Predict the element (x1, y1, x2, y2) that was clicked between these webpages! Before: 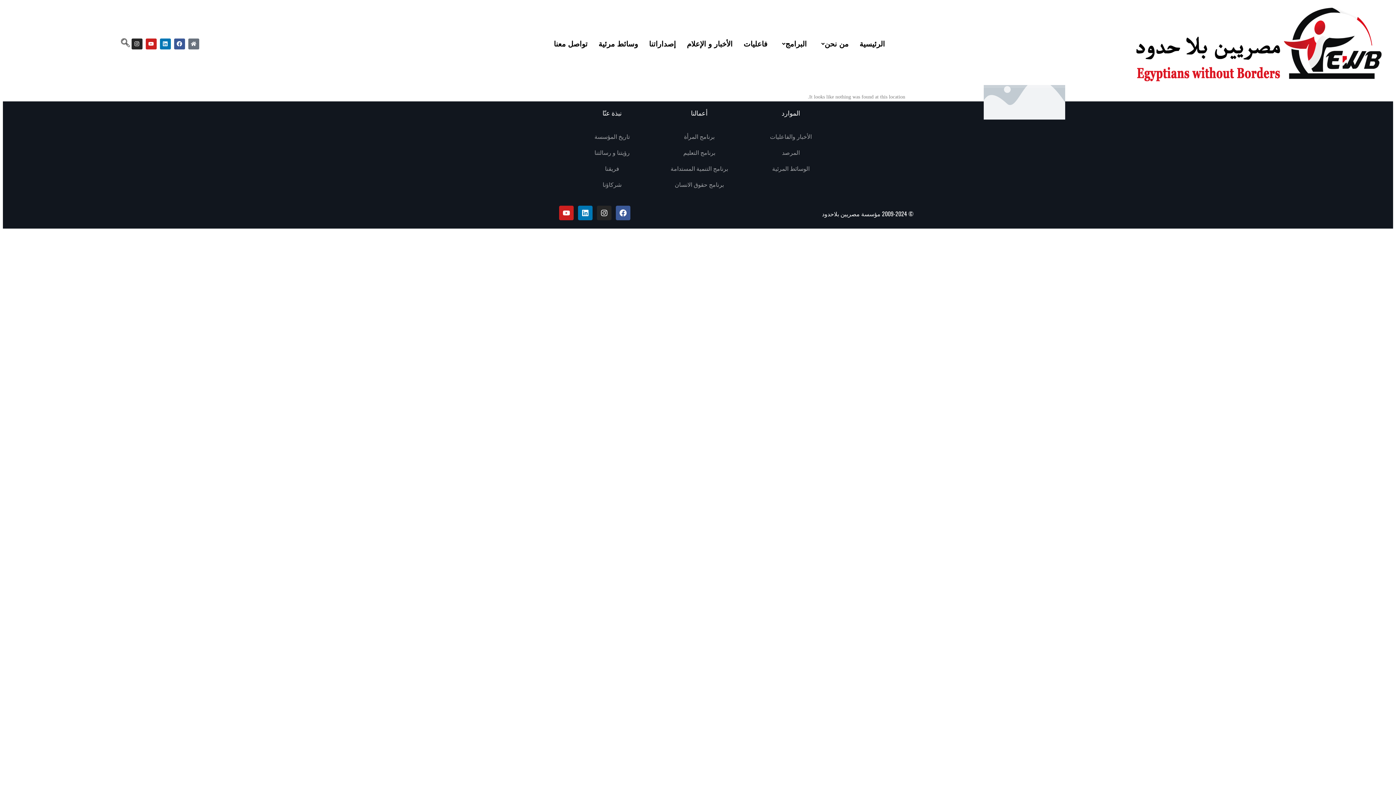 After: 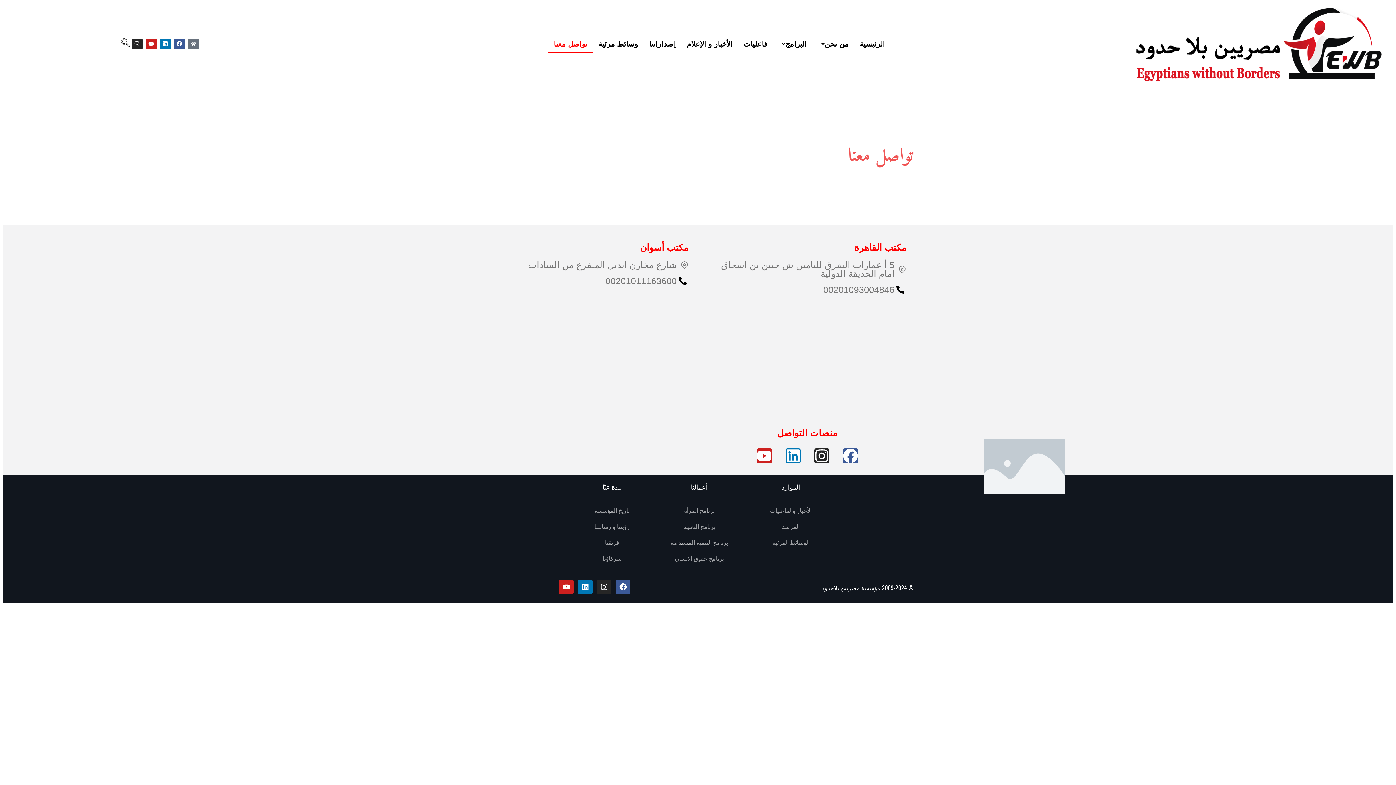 Action: bbox: (548, 34, 593, 53) label: تواصل معنا